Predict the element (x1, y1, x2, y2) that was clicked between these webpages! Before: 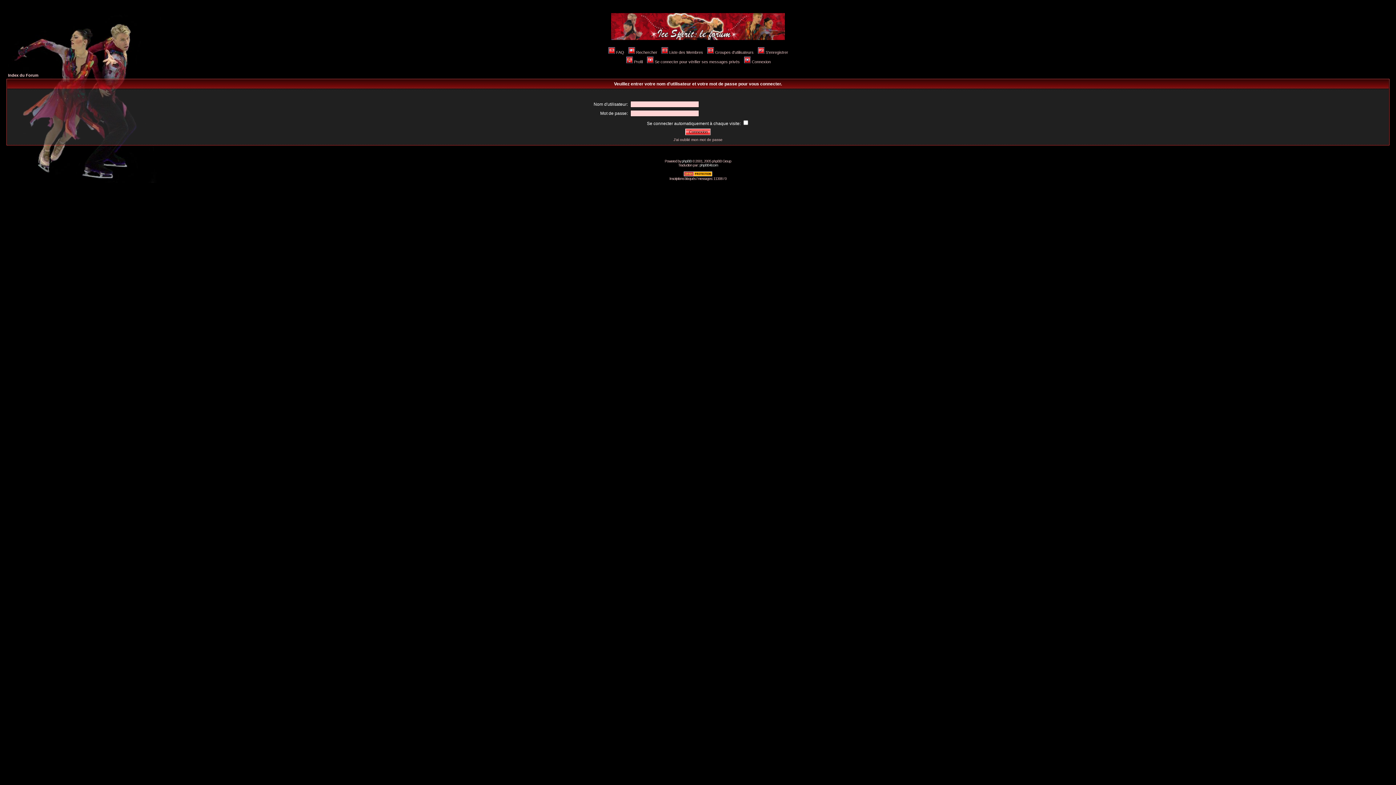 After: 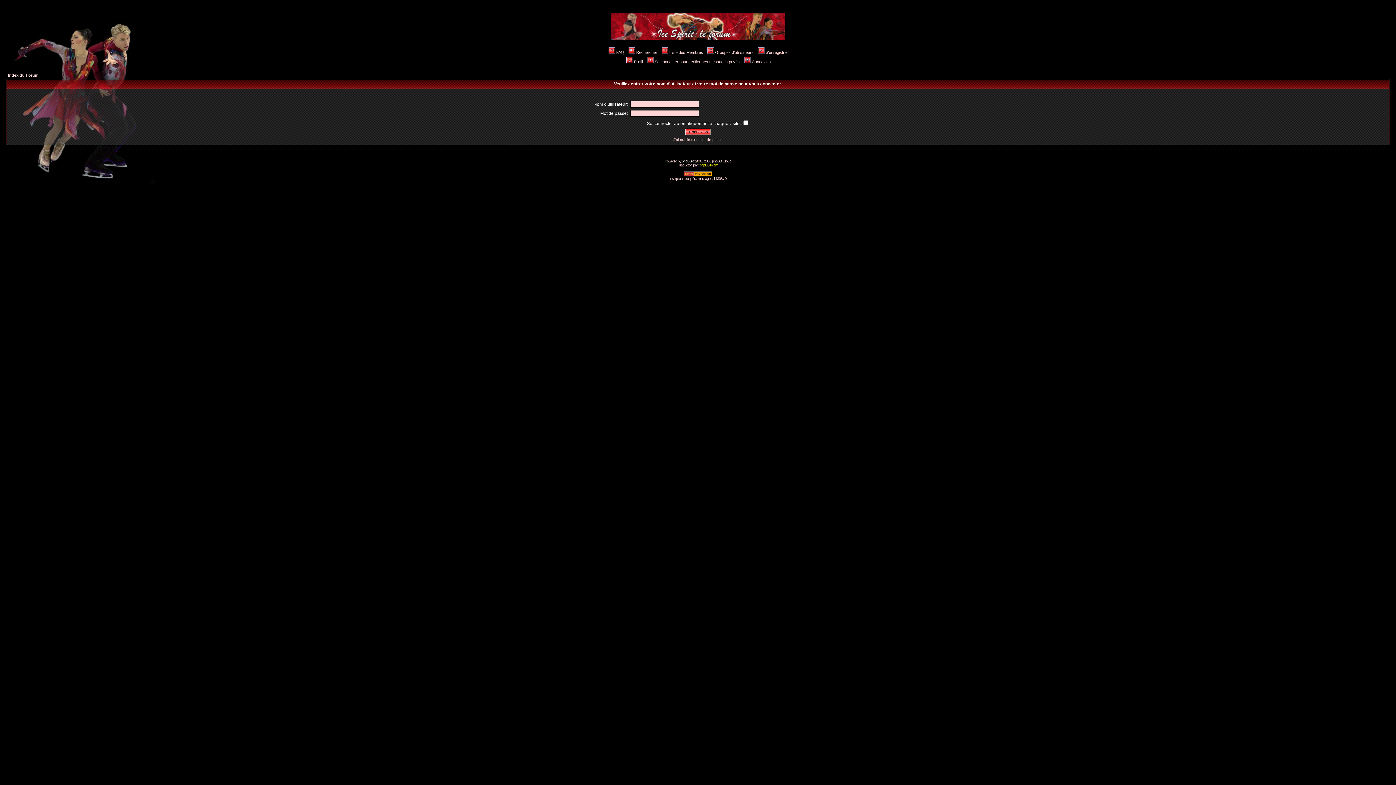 Action: bbox: (699, 163, 718, 167) label: phpBB-fr.com